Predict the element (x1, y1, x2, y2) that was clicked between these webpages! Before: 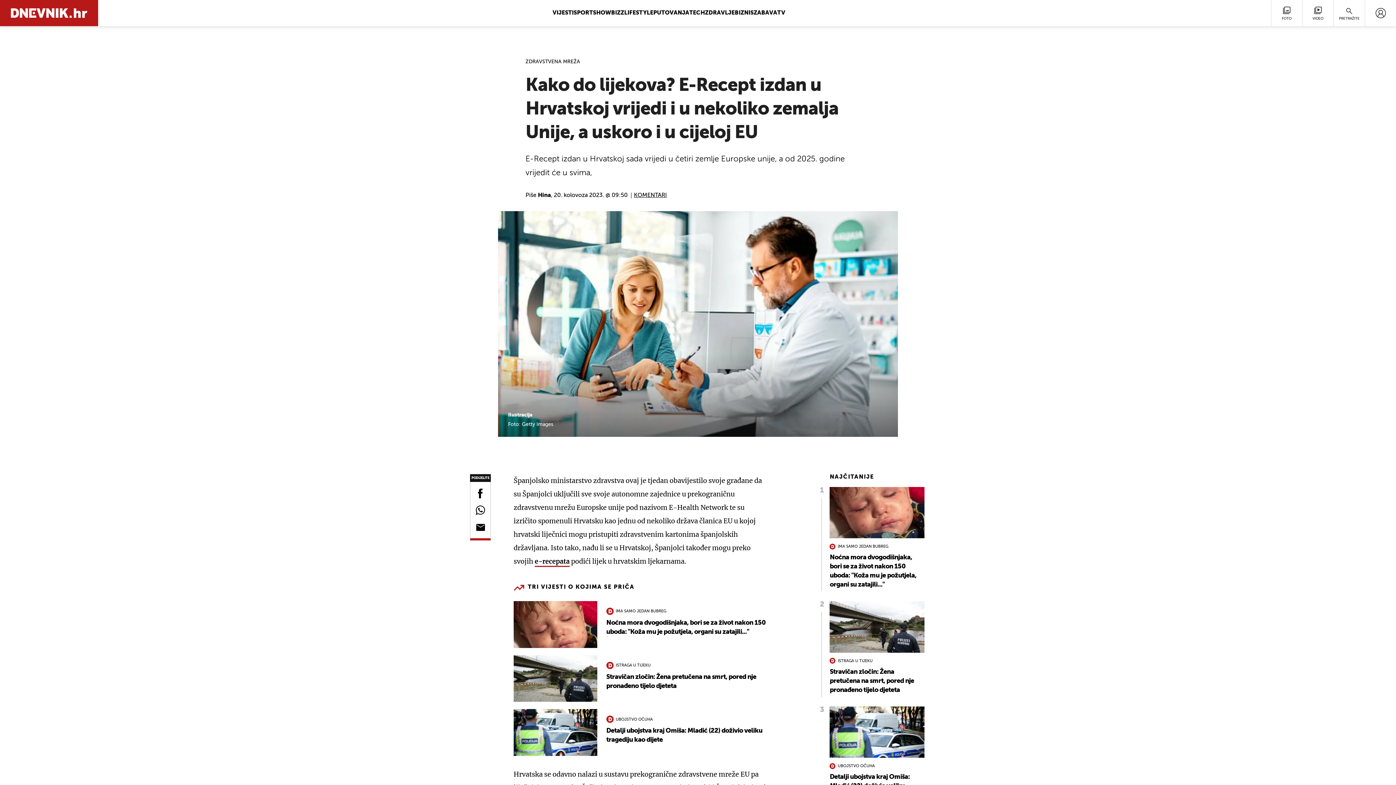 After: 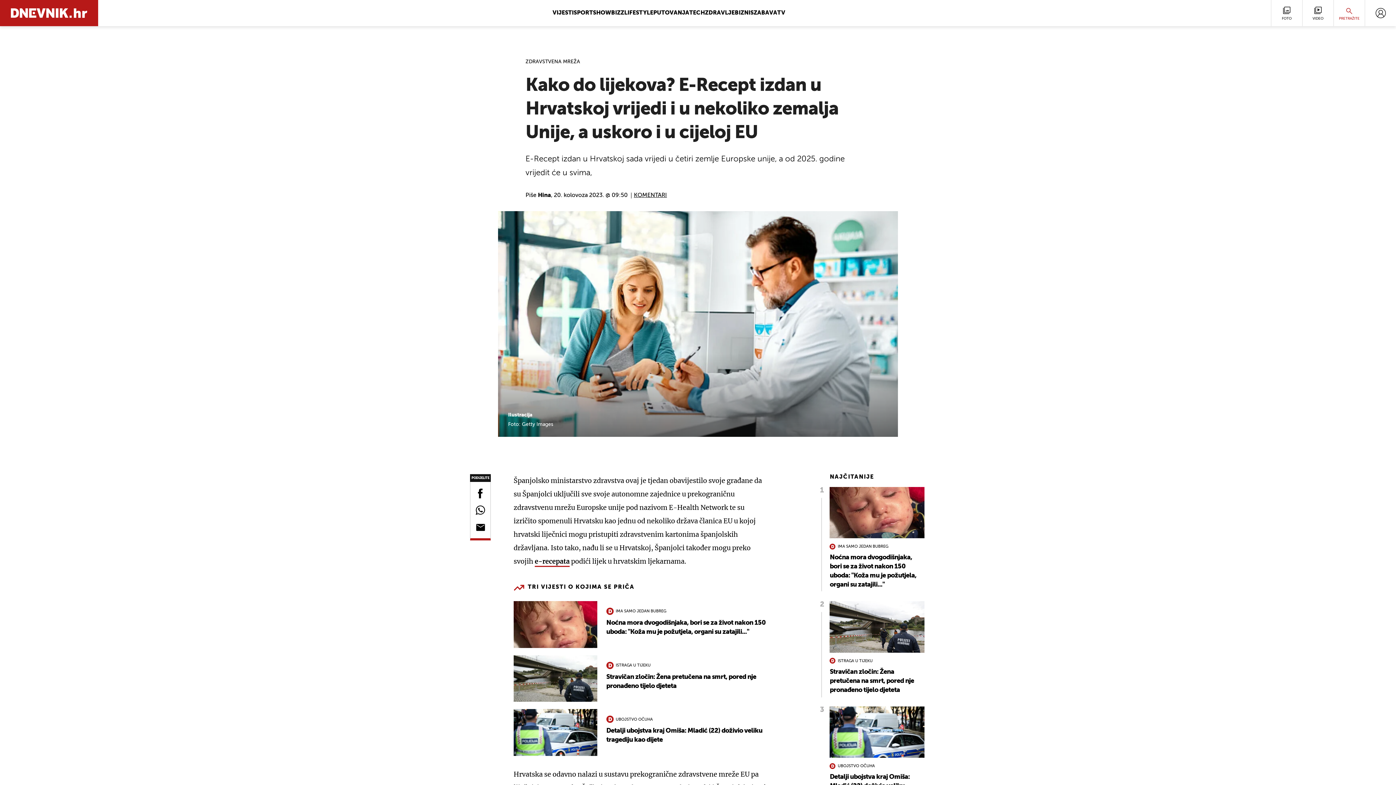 Action: bbox: (1333, 0, 1365, 26) label: PRETRAŽITE